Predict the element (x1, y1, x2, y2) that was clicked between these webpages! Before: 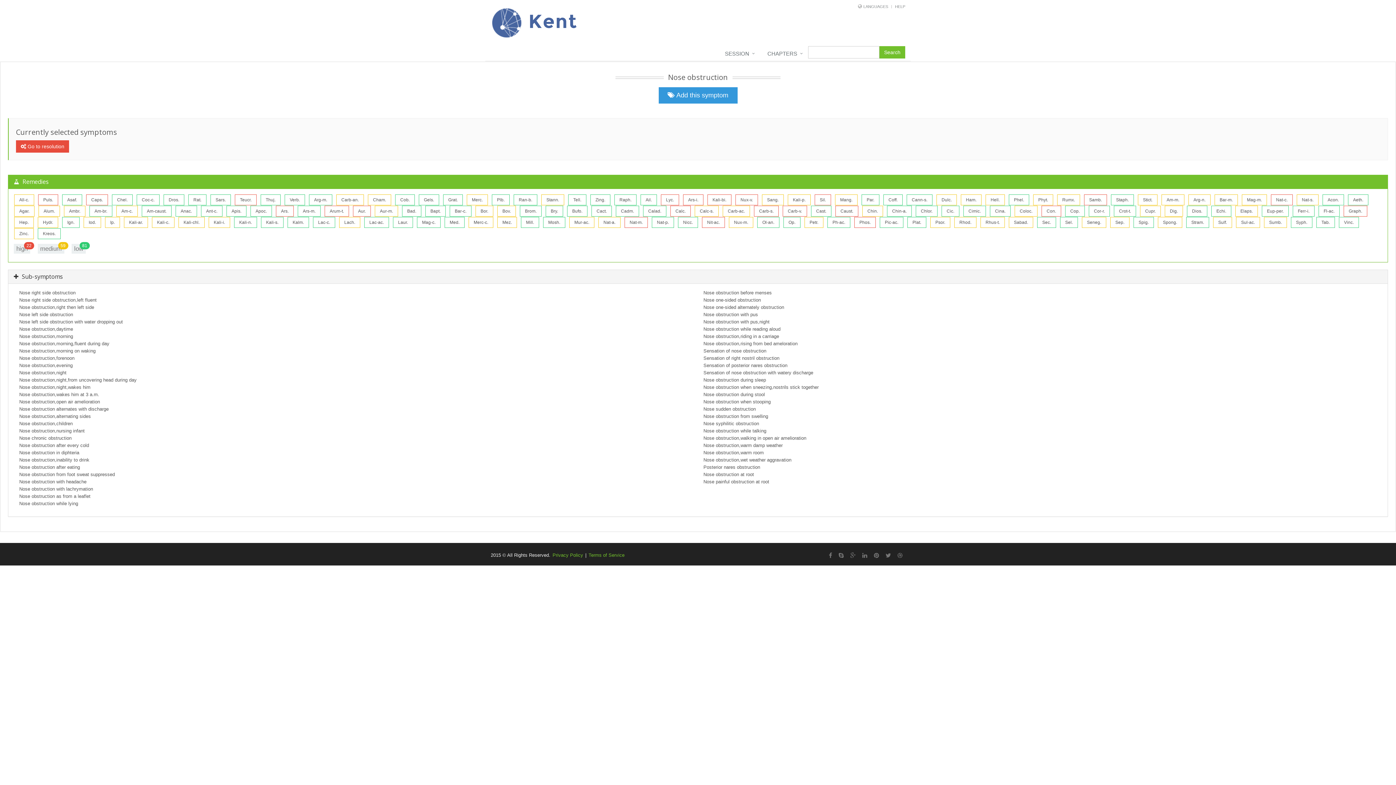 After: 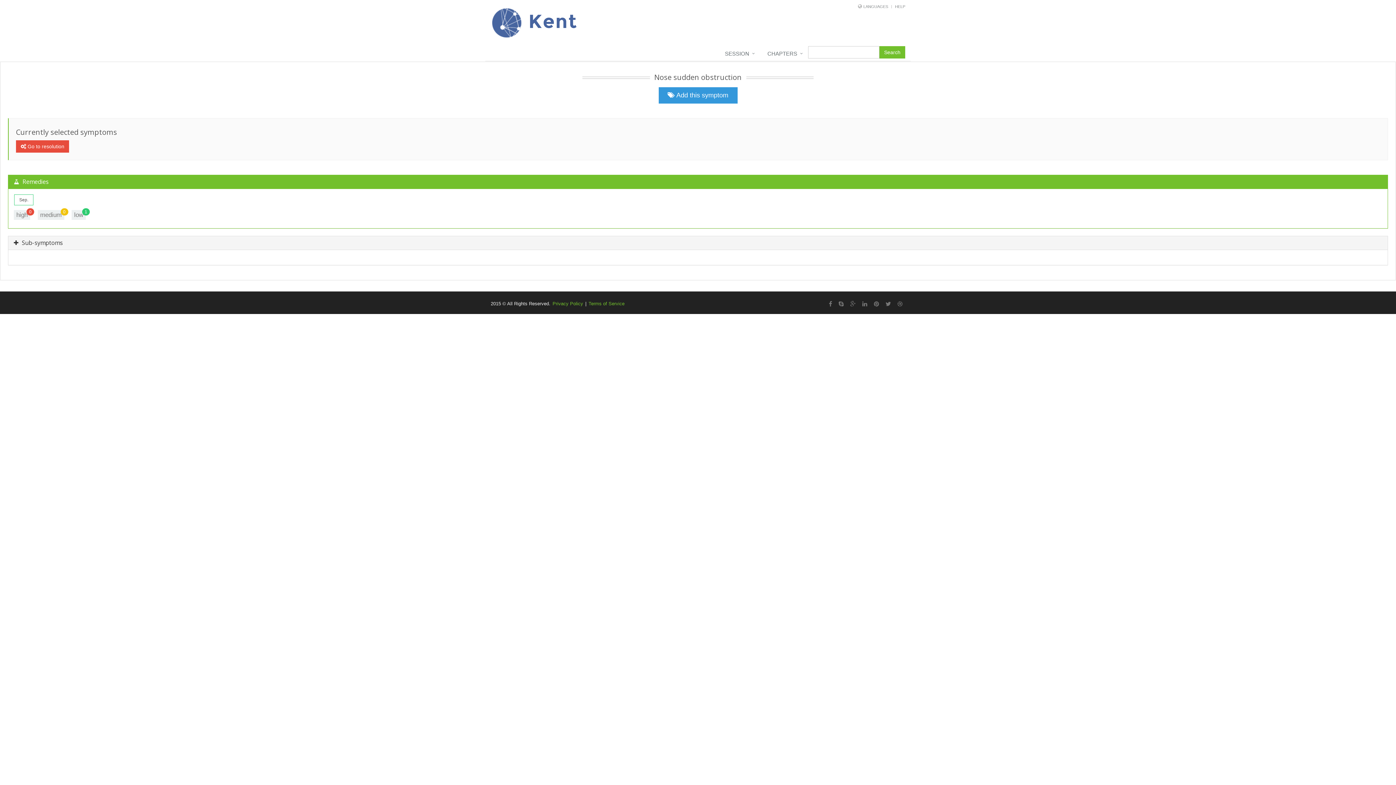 Action: bbox: (703, 406, 756, 411) label: Nose sudden obstruction